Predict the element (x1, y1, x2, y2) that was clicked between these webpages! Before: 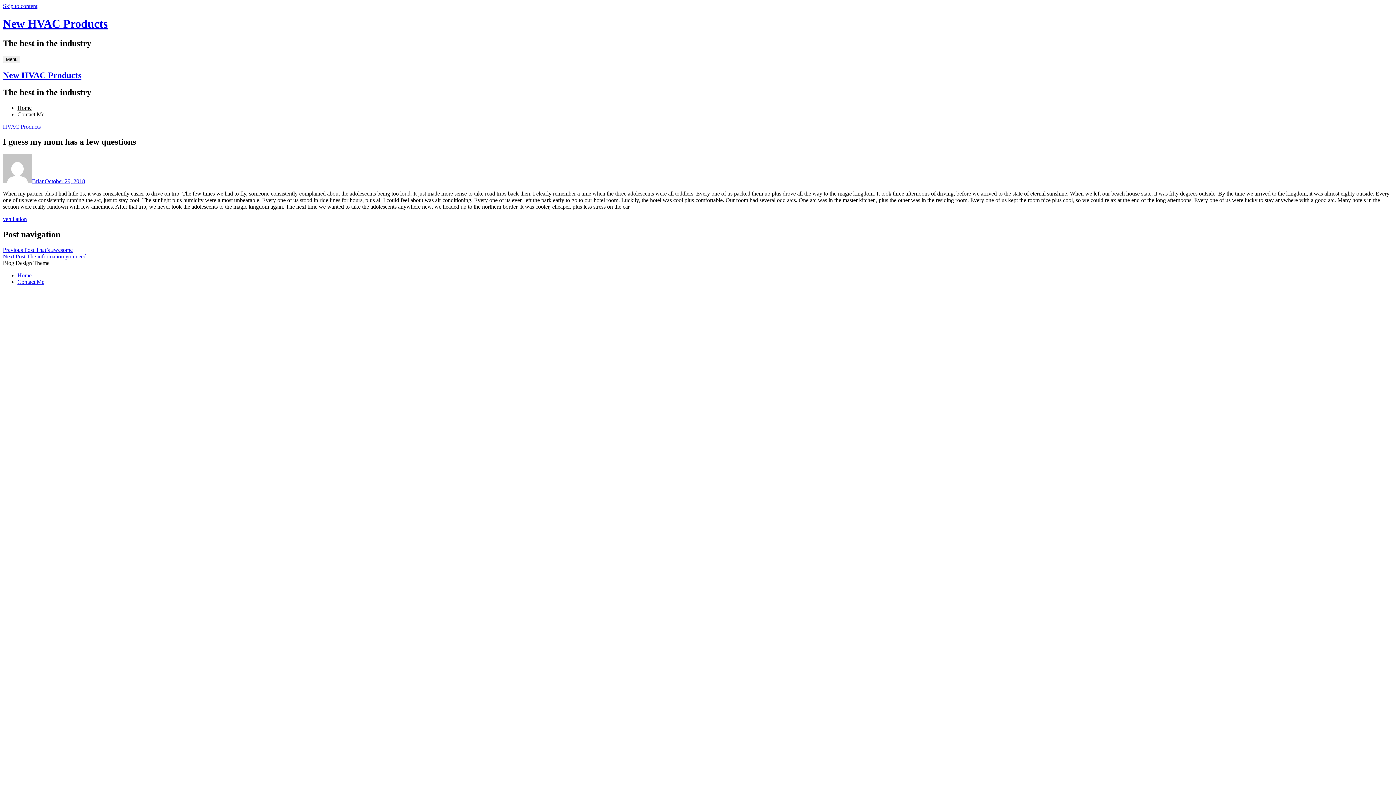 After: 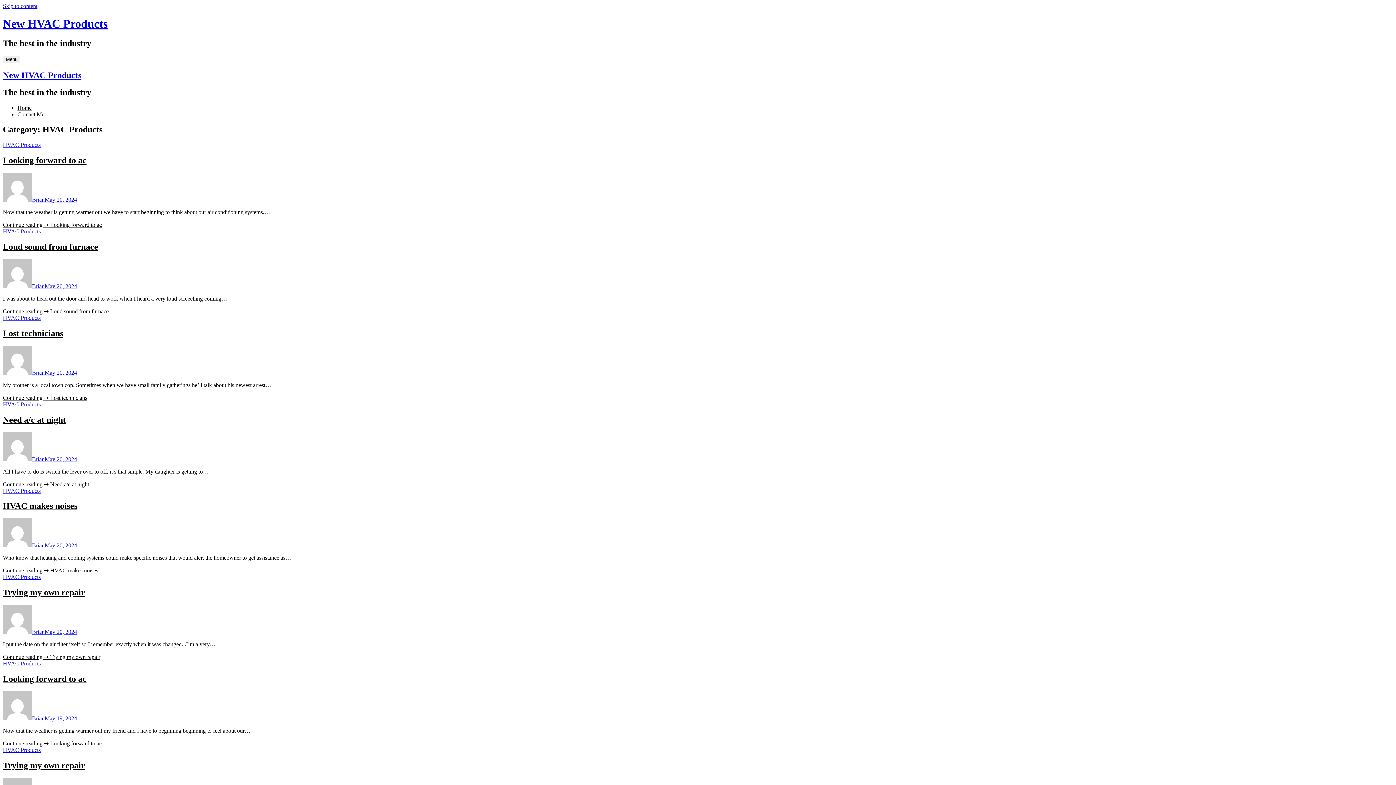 Action: bbox: (2, 123, 40, 129) label: HVAC Products